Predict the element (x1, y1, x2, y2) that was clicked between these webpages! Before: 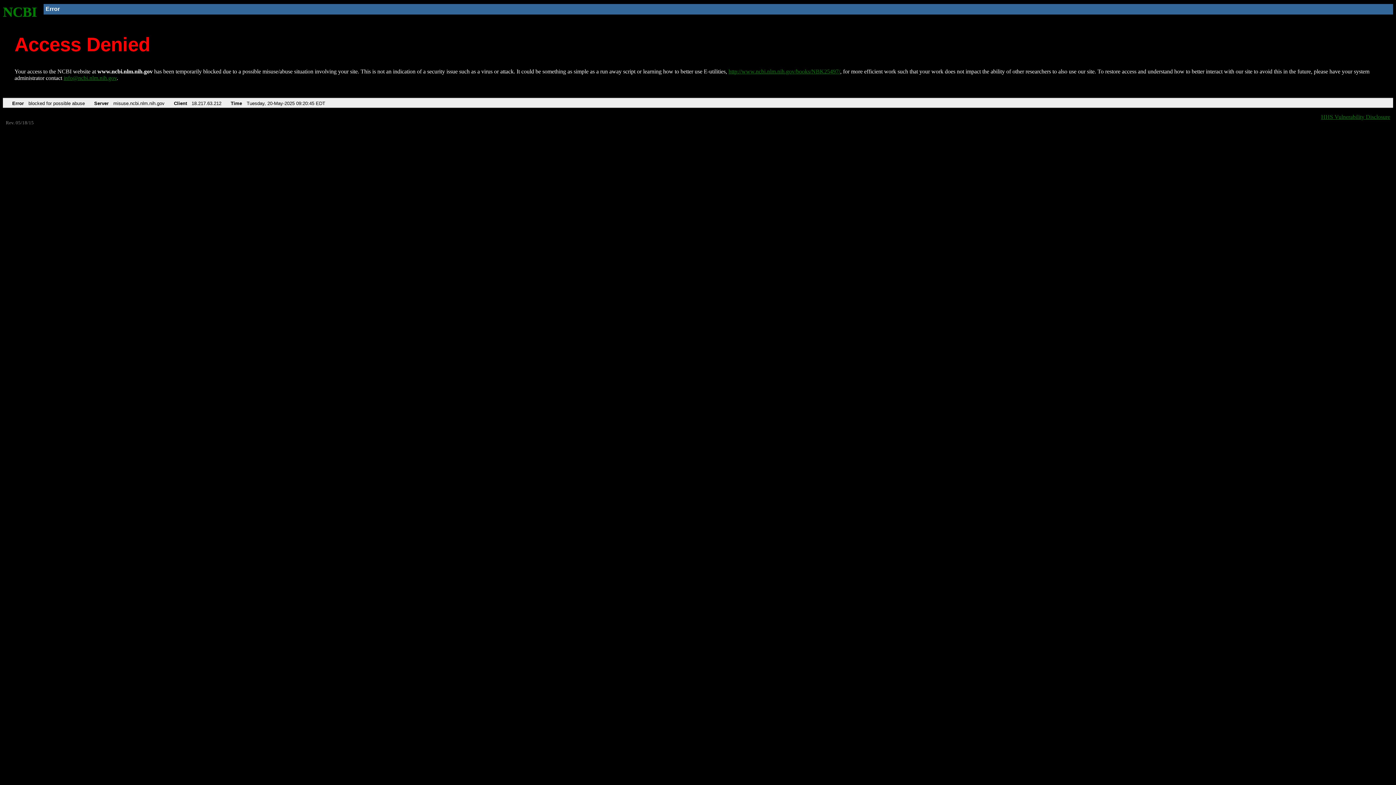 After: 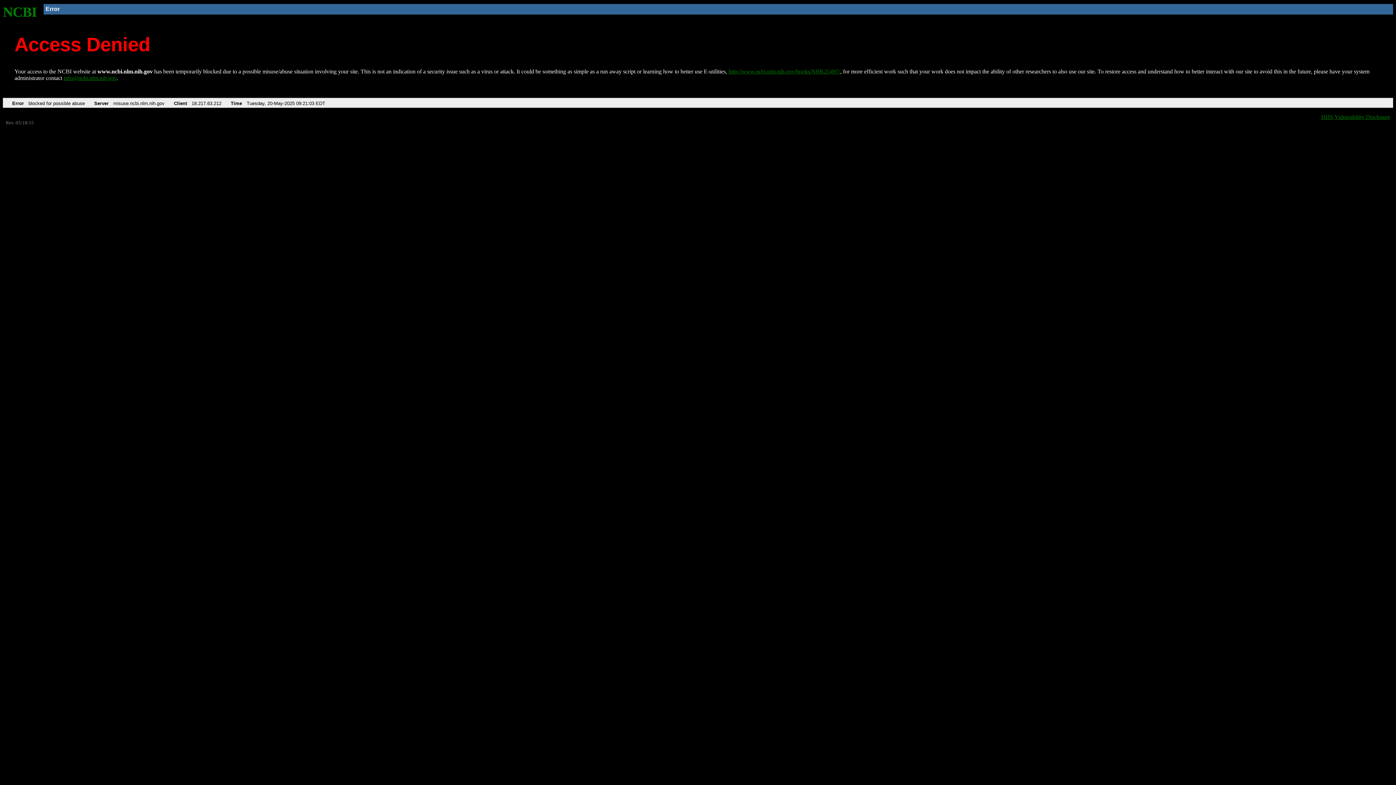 Action: label: NCBI bbox: (2, 4, 37, 19)